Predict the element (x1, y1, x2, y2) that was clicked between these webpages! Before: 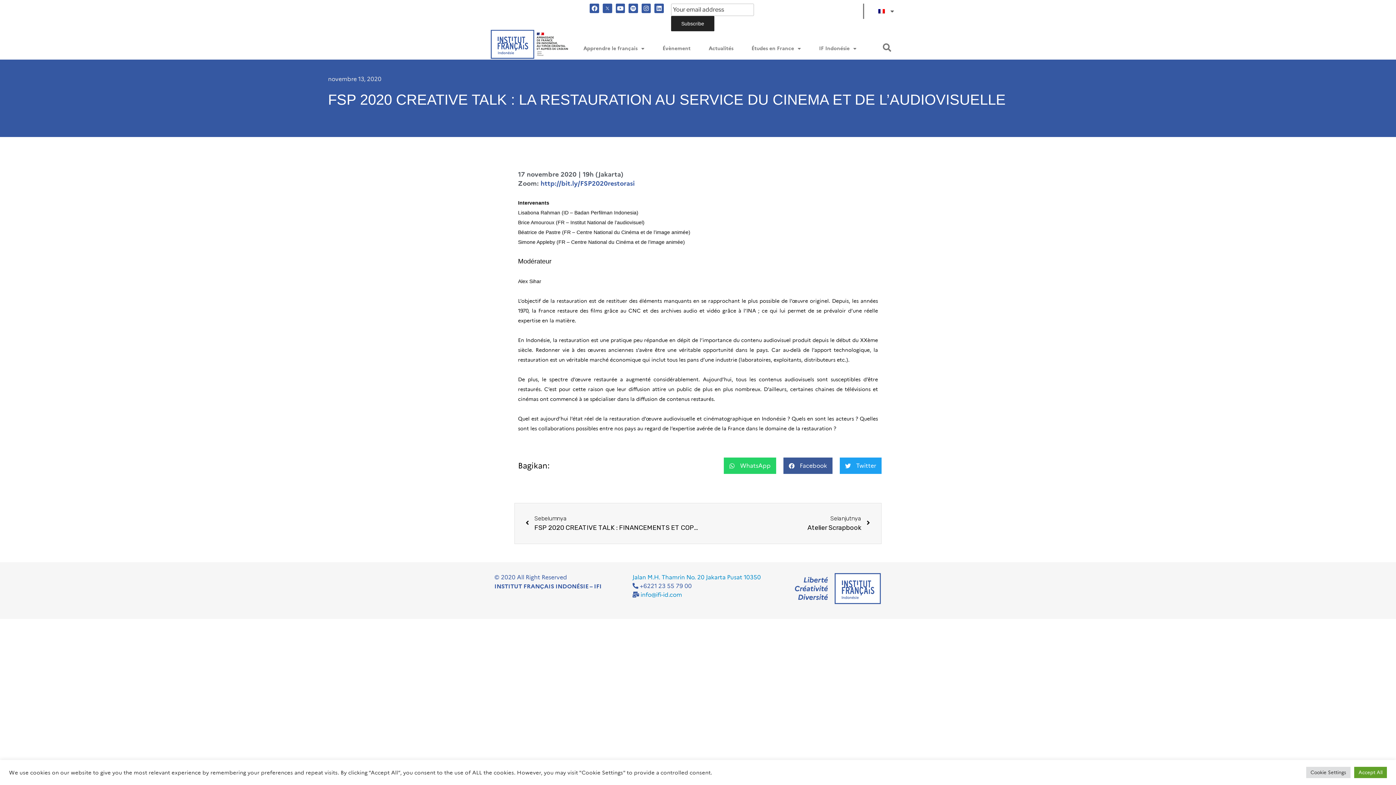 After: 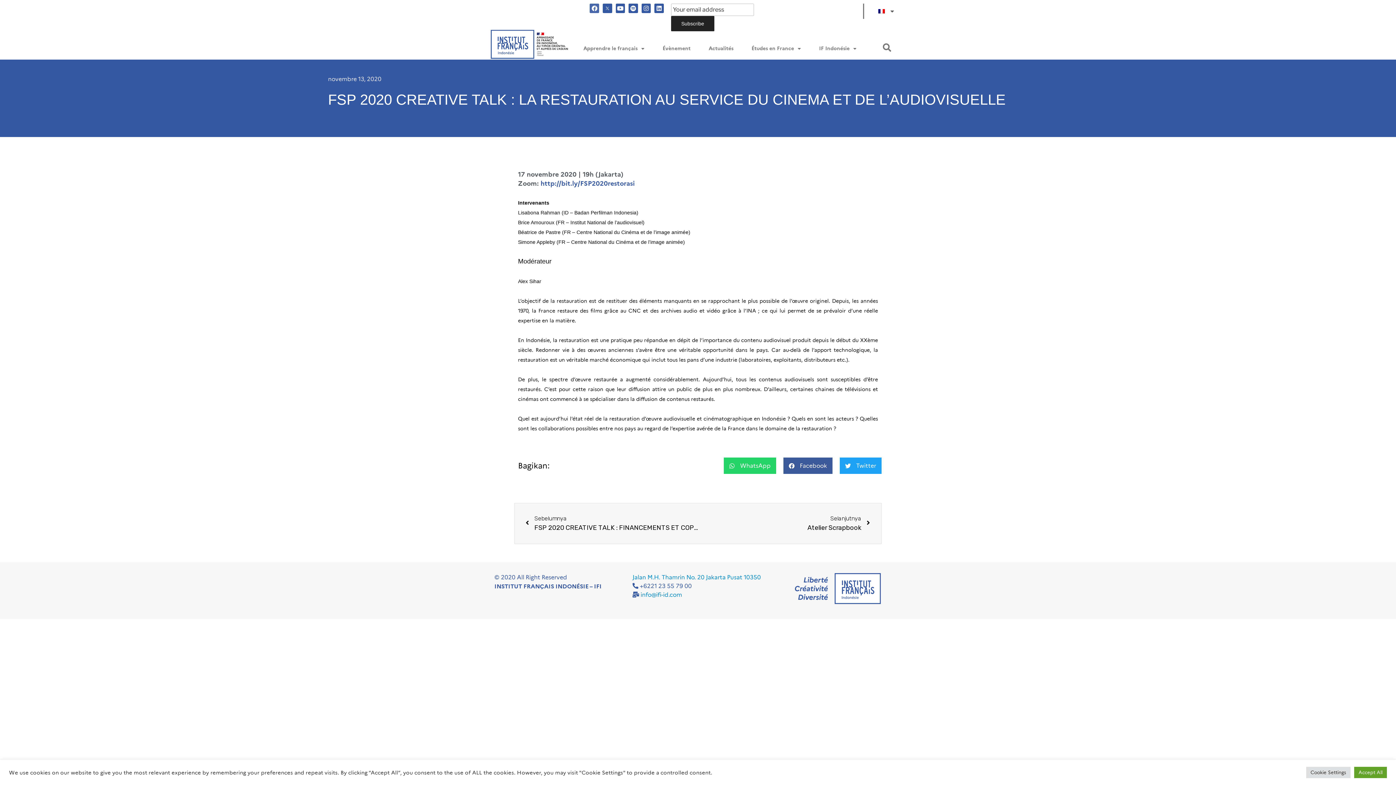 Action: label: Facebook bbox: (589, 3, 599, 12)